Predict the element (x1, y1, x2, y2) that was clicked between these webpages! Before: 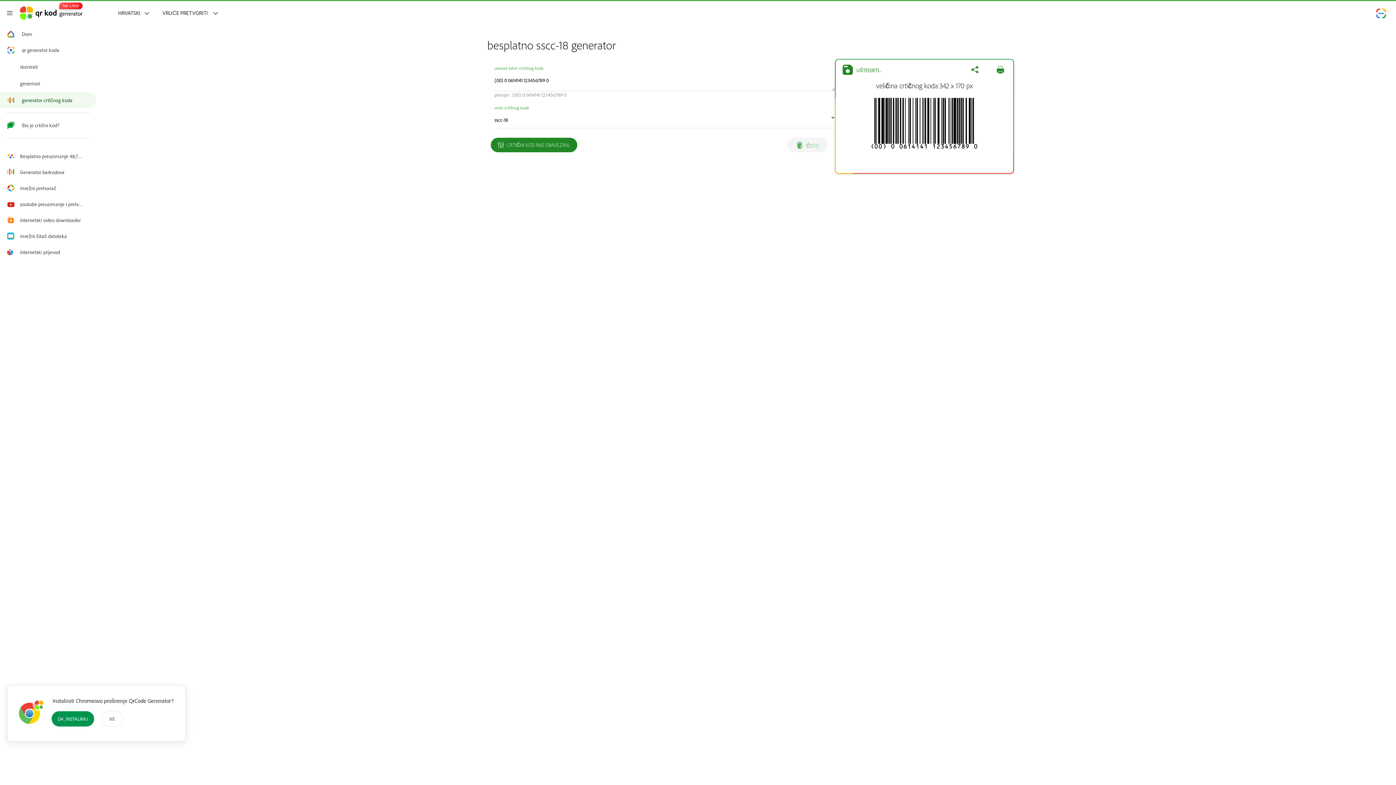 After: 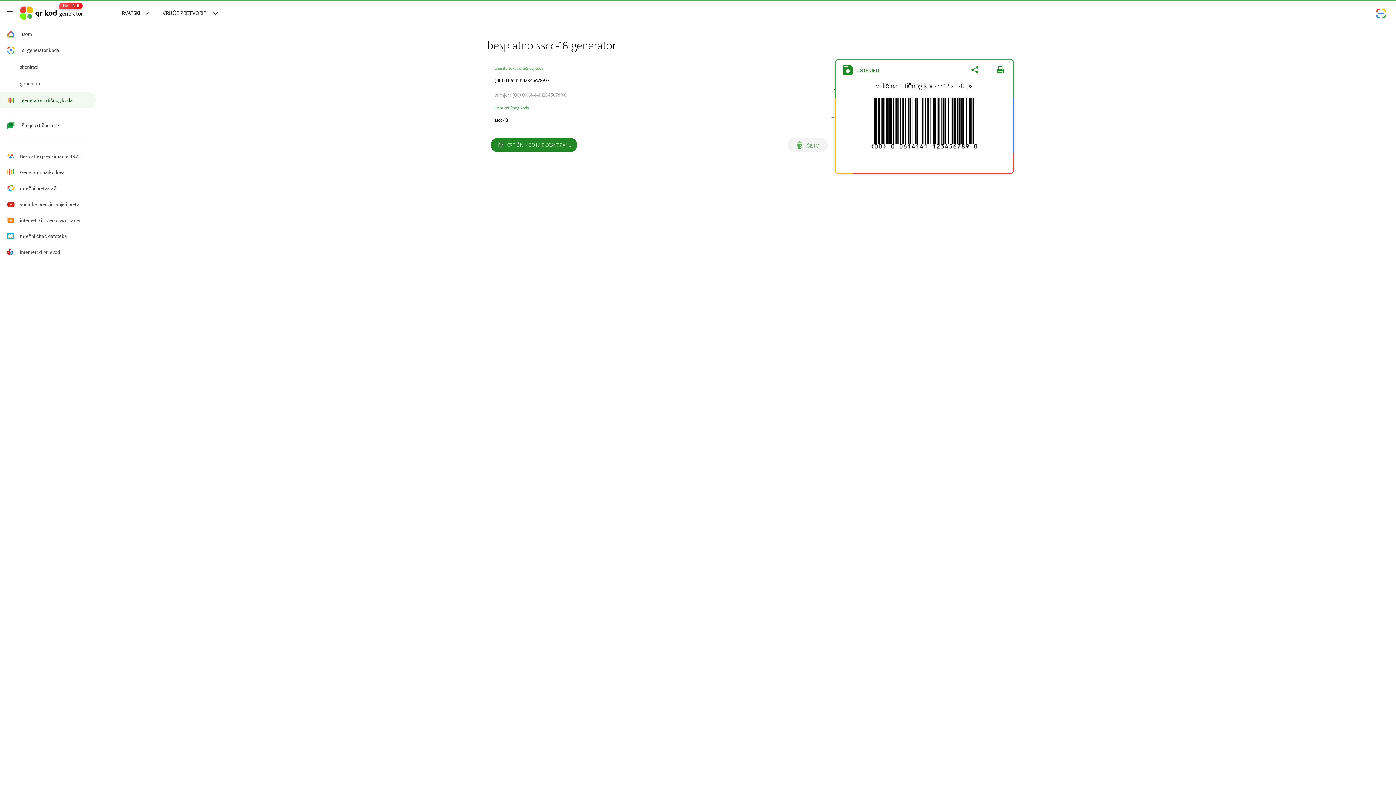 Action: label: DA, INSTALIRAJ bbox: (51, 715, 101, 722)